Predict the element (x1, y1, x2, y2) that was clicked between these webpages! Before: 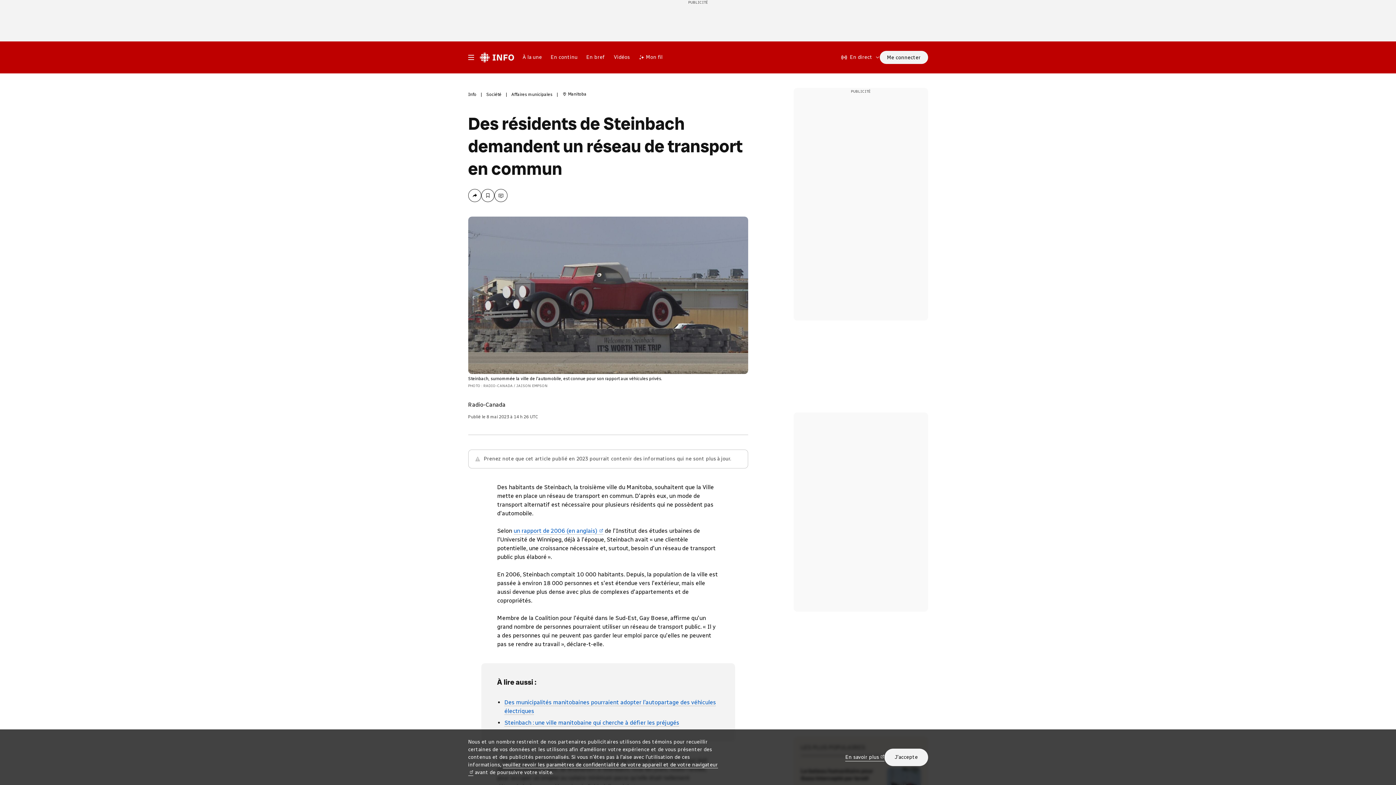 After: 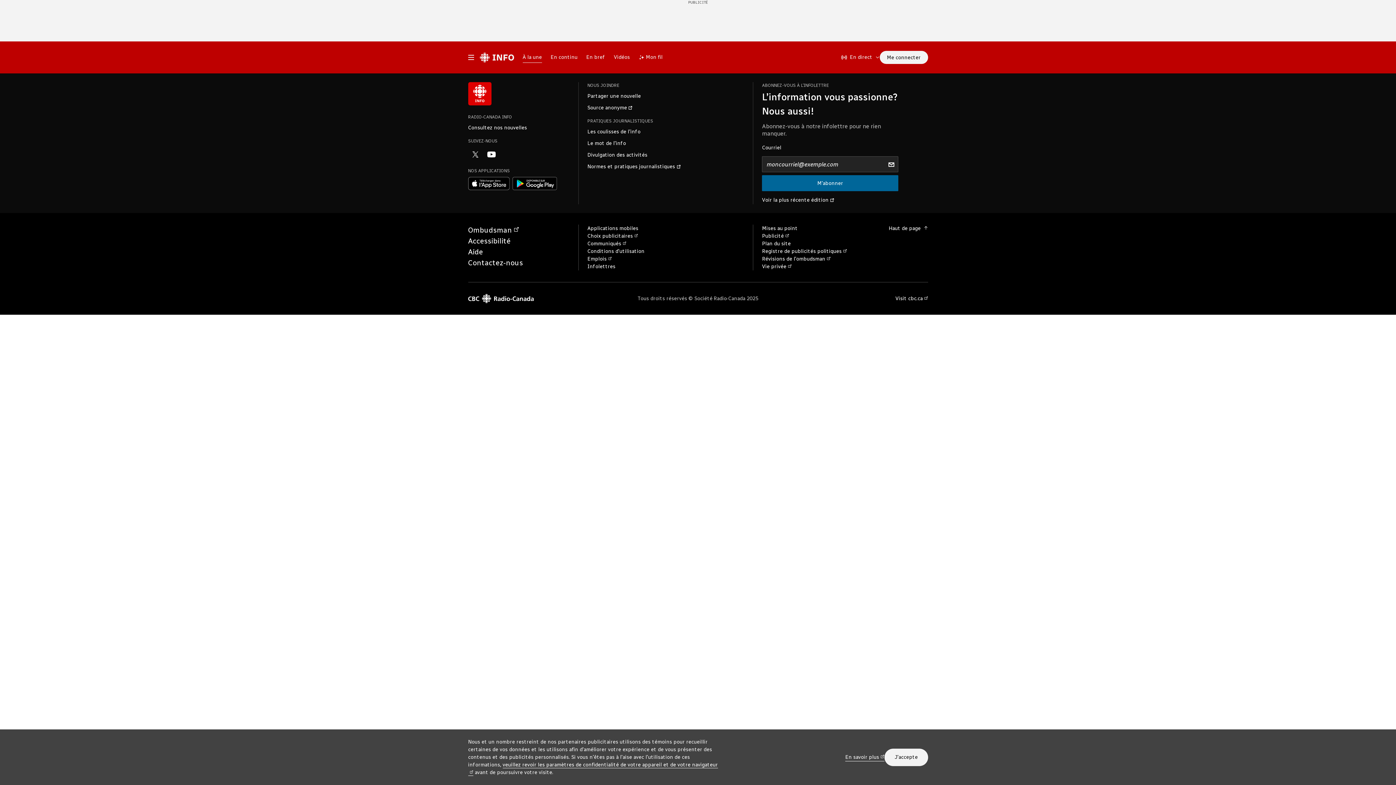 Action: label: À la une bbox: (518, 48, 546, 66)